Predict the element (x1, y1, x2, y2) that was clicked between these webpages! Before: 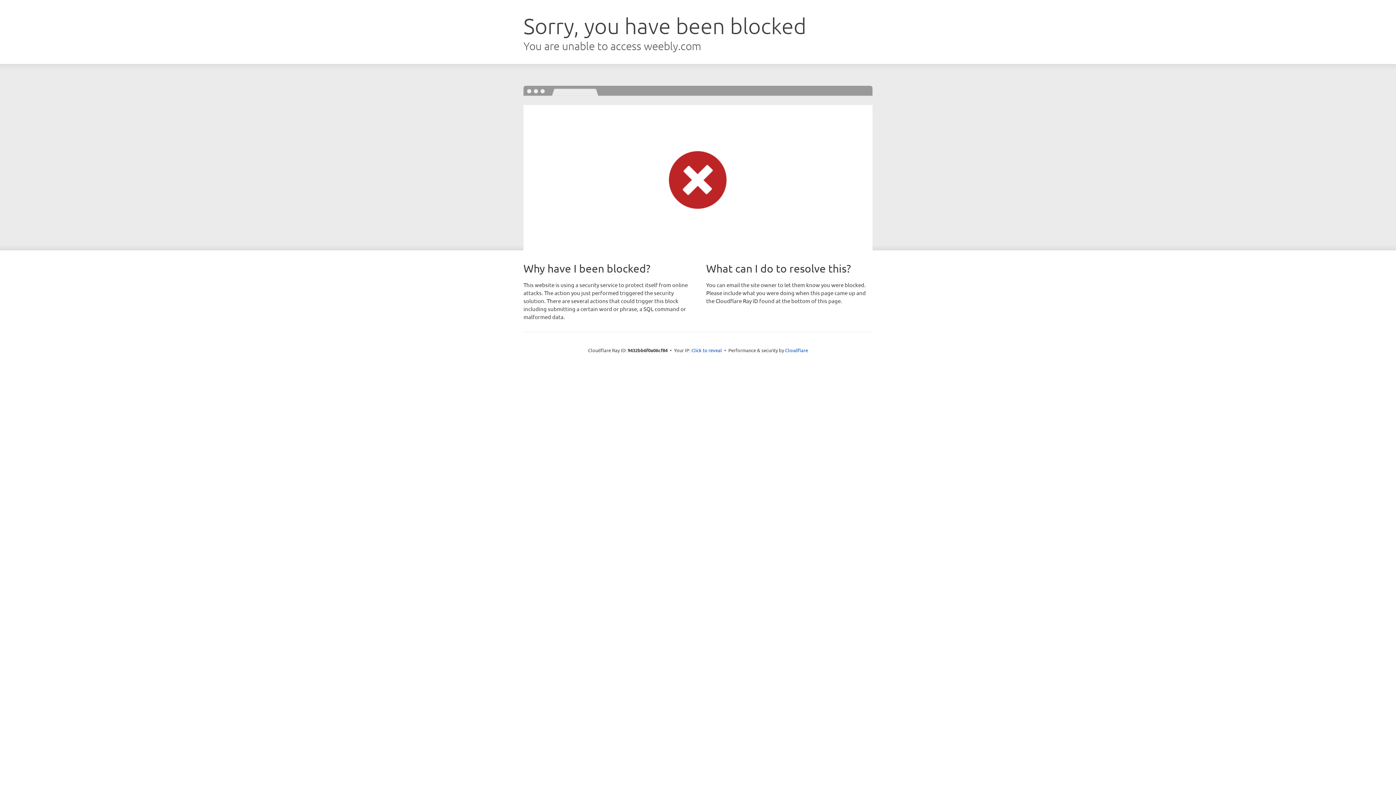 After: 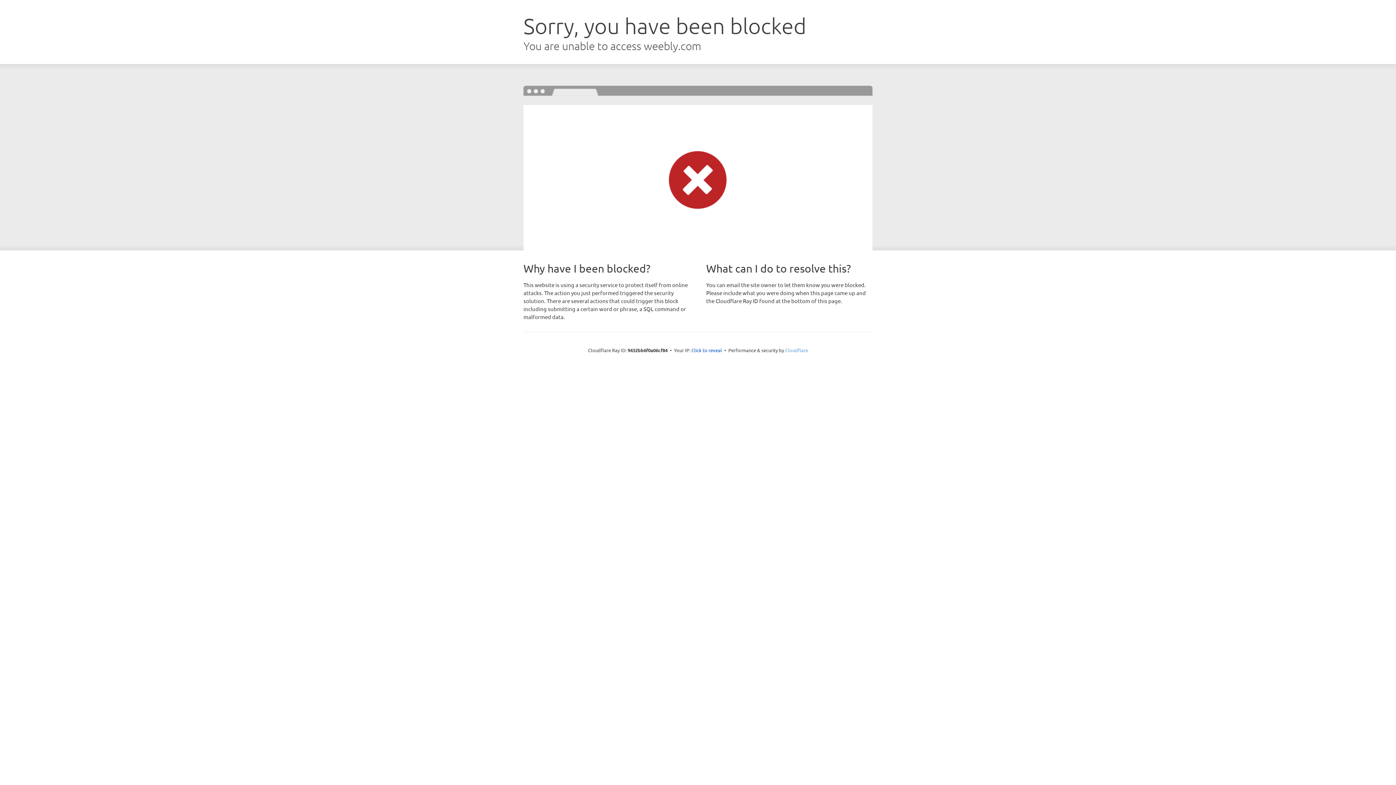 Action: label: Cloudflare bbox: (785, 347, 808, 353)